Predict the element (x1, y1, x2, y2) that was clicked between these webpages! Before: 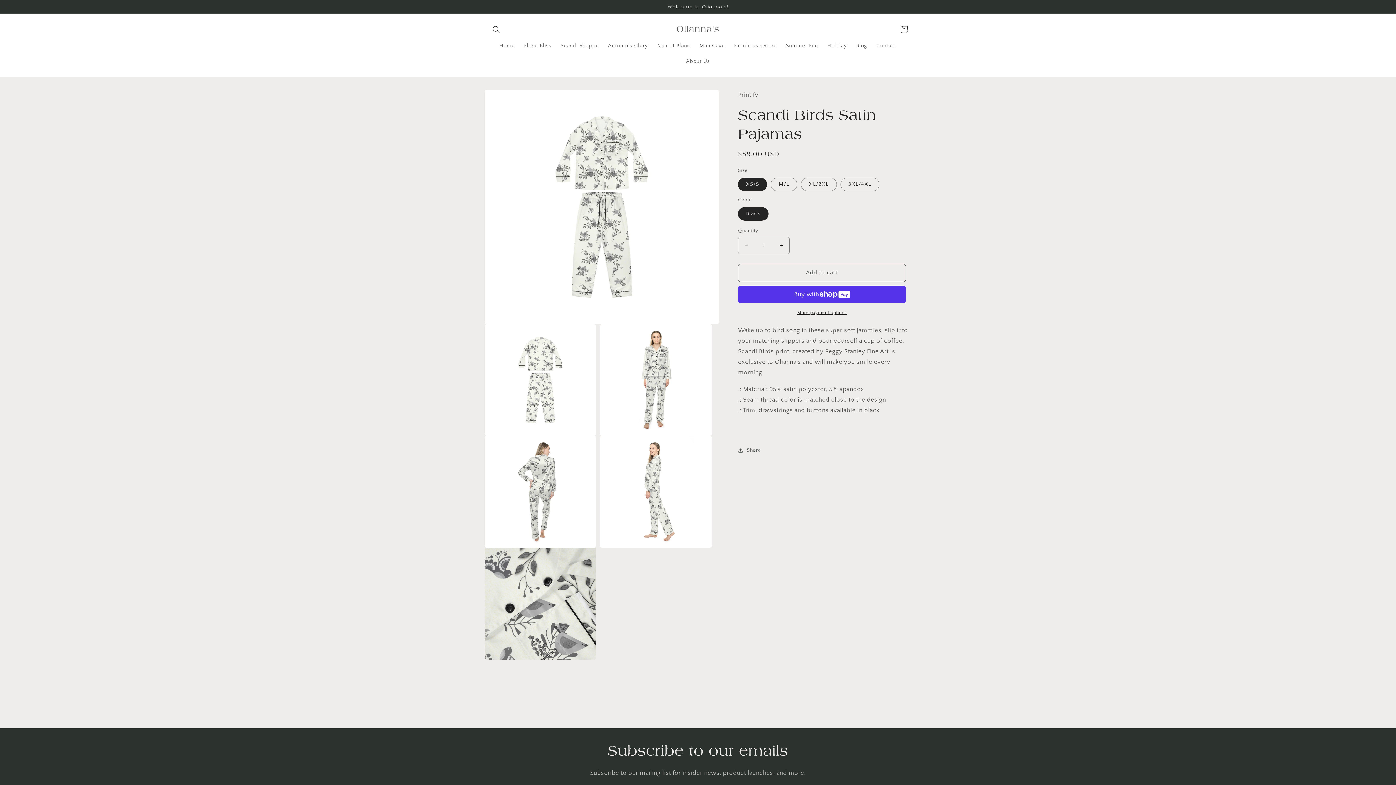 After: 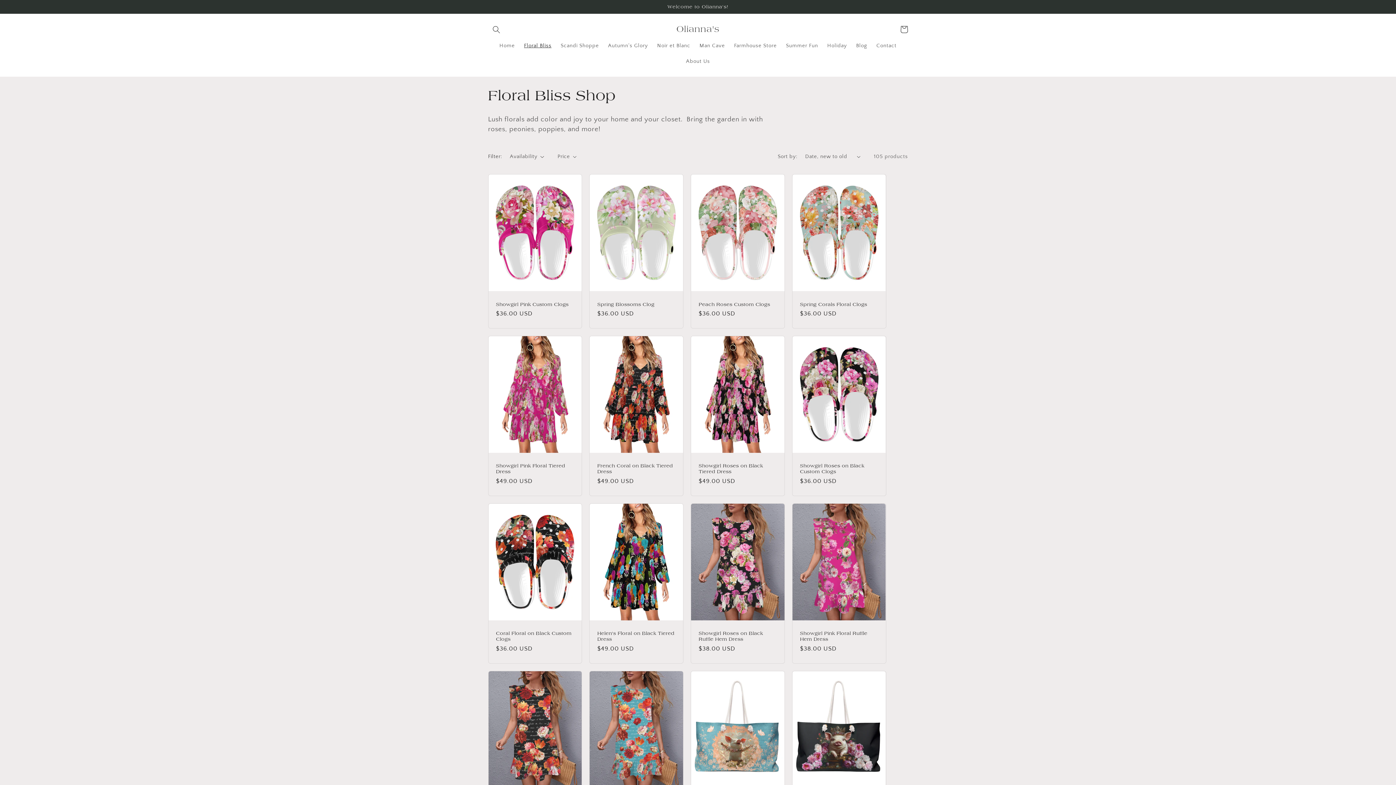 Action: bbox: (519, 37, 556, 53) label: Floral Bliss